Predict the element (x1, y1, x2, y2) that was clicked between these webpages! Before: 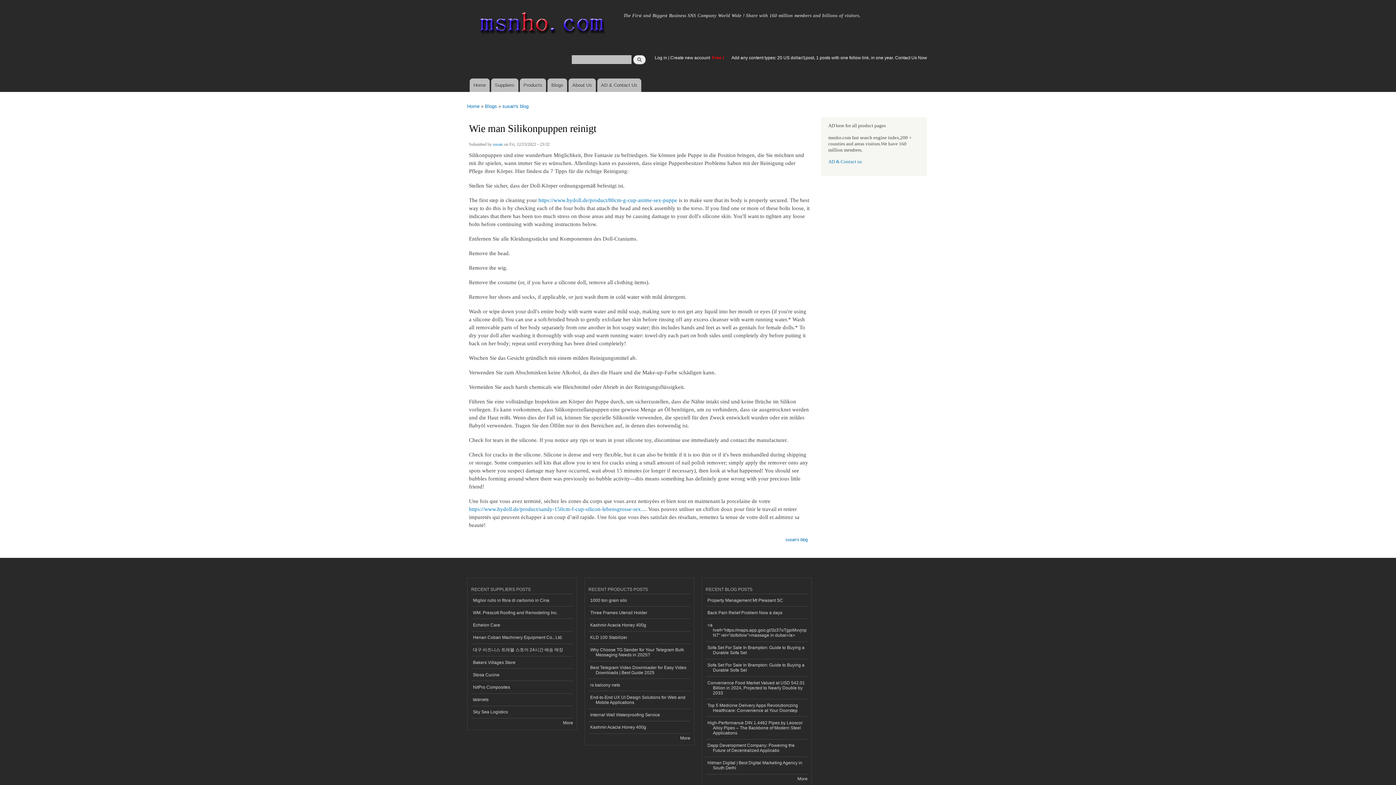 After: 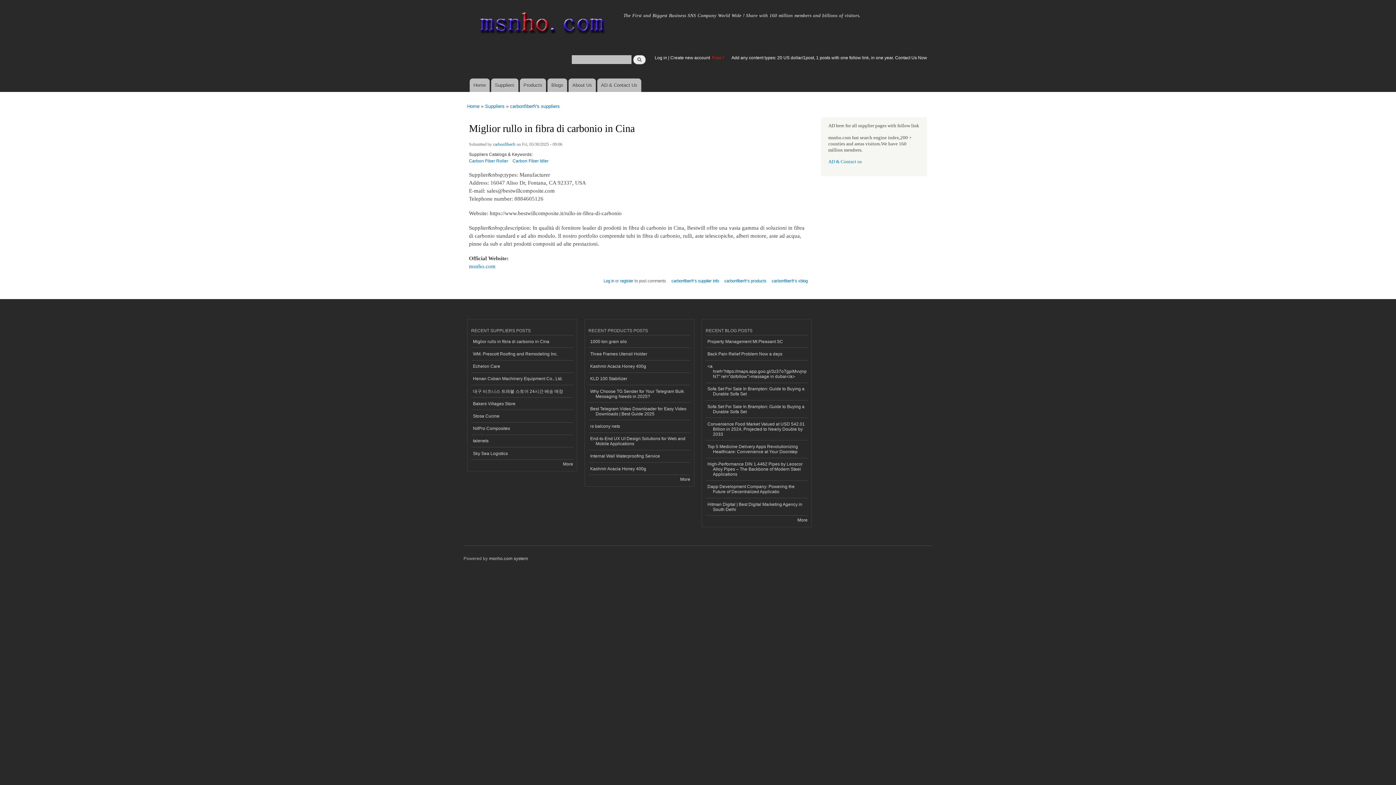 Action: label: Miglior rullo in fibra di carbonio in Cina bbox: (471, 594, 573, 607)